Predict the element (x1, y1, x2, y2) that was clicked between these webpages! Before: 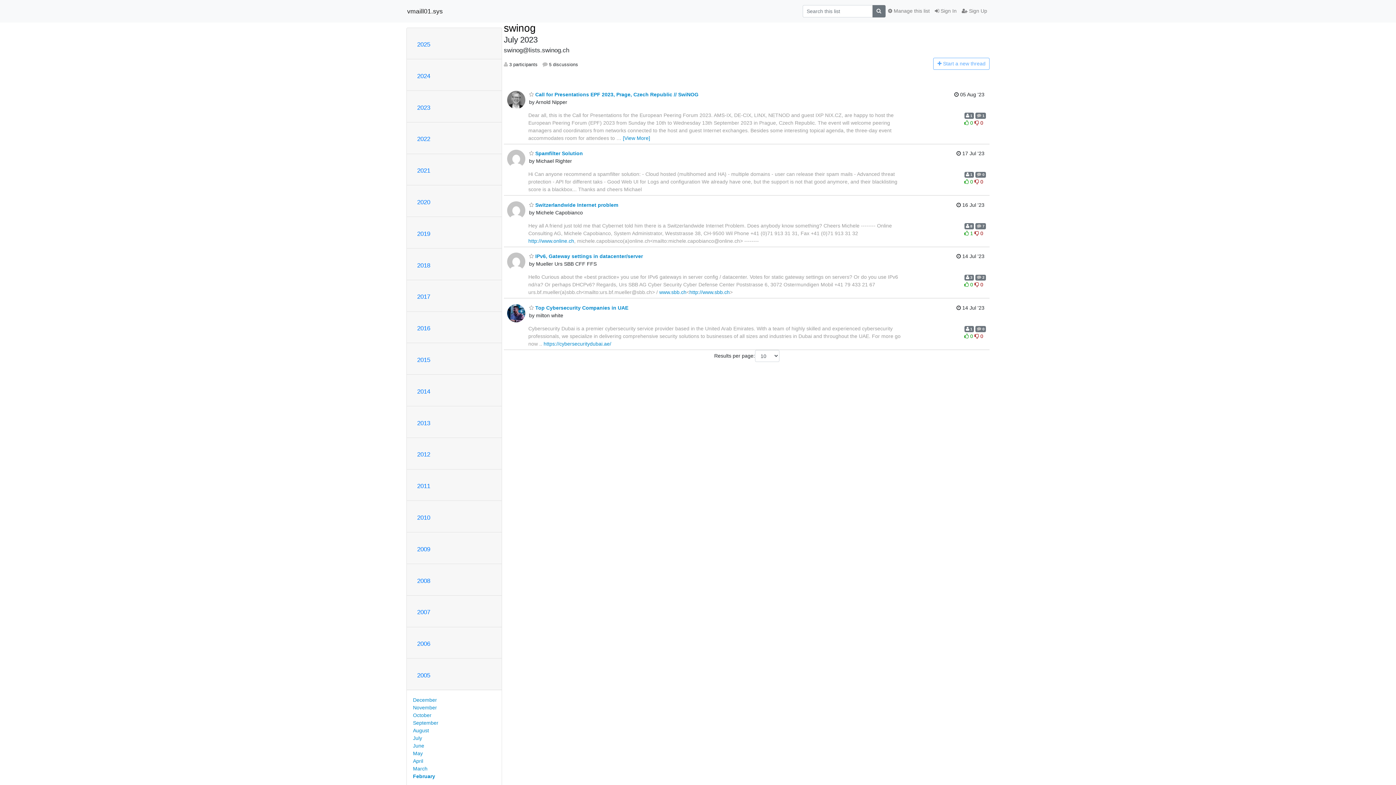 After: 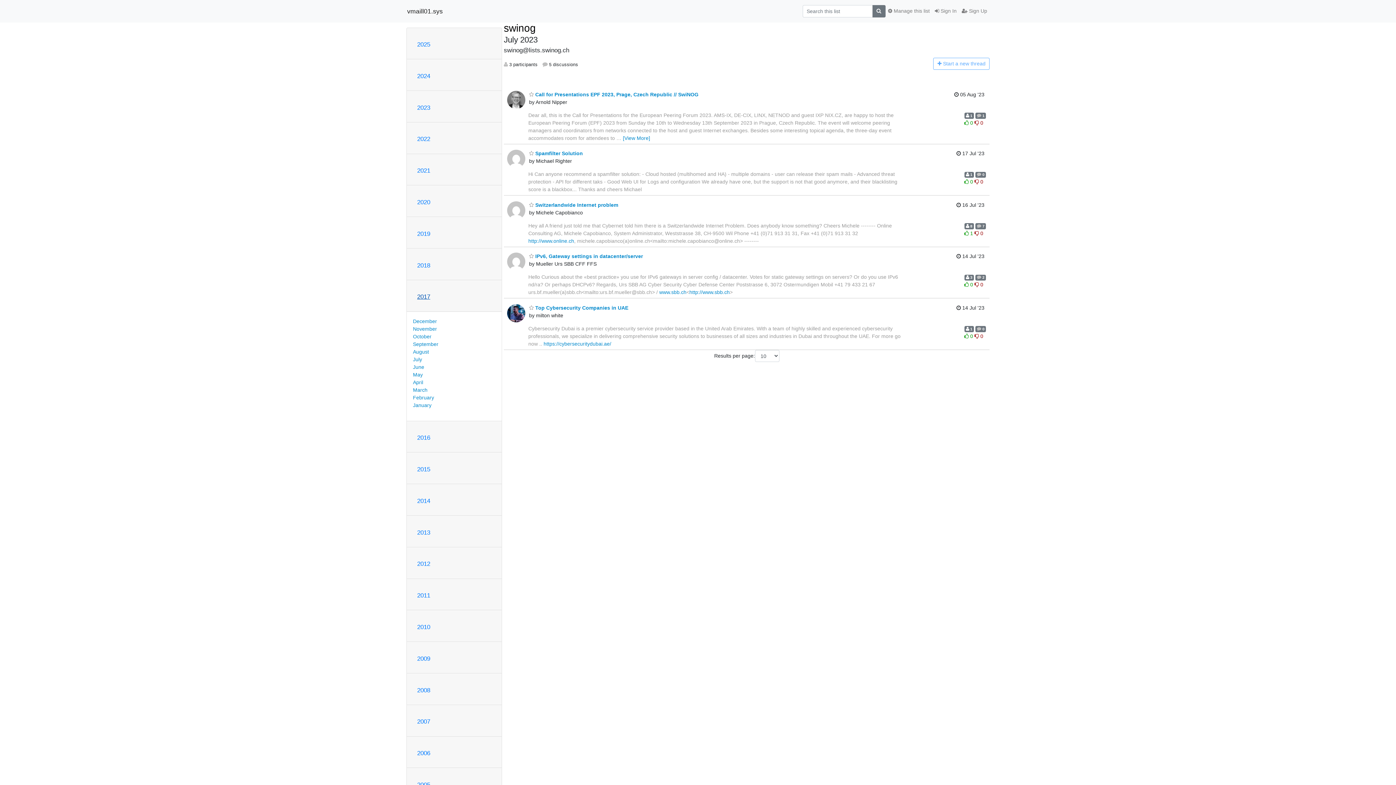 Action: bbox: (417, 293, 430, 300) label: 2017